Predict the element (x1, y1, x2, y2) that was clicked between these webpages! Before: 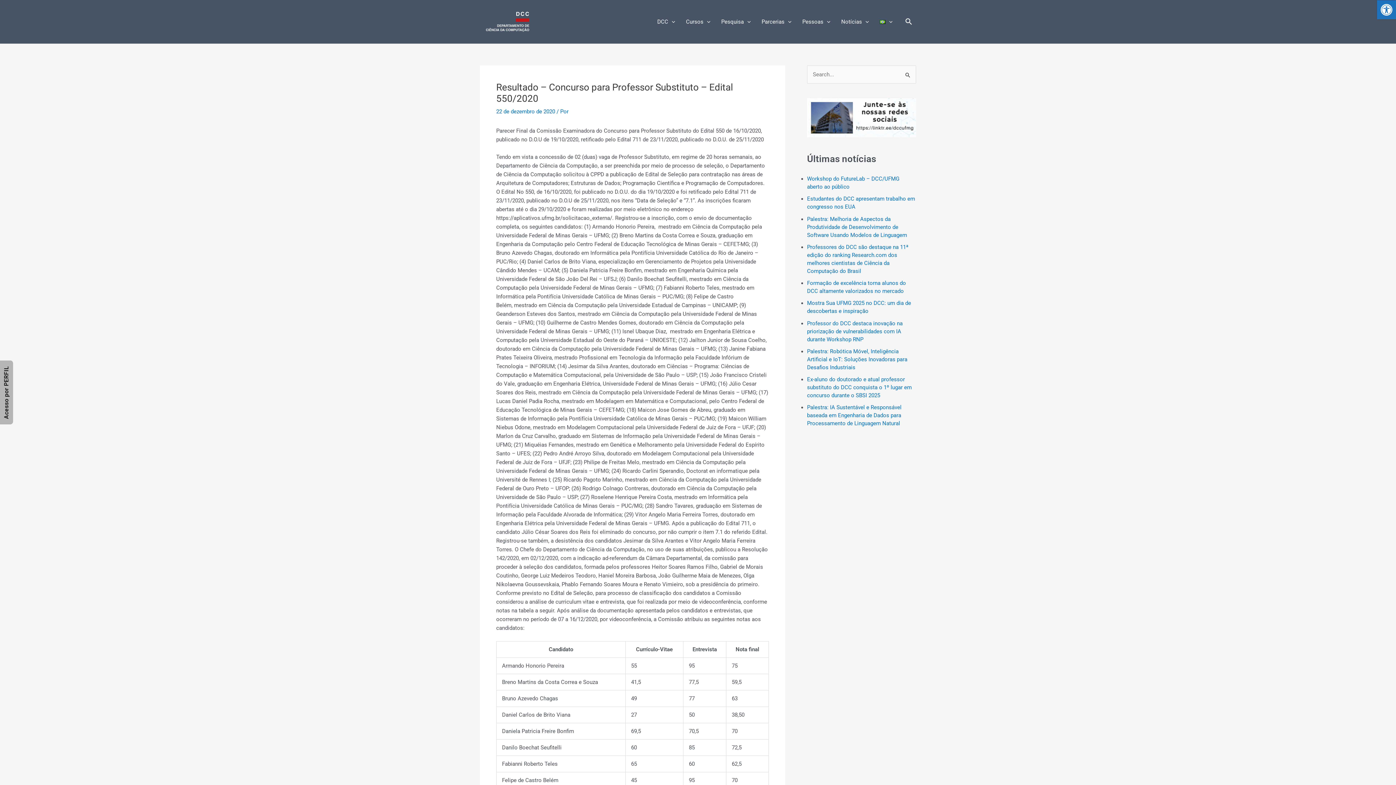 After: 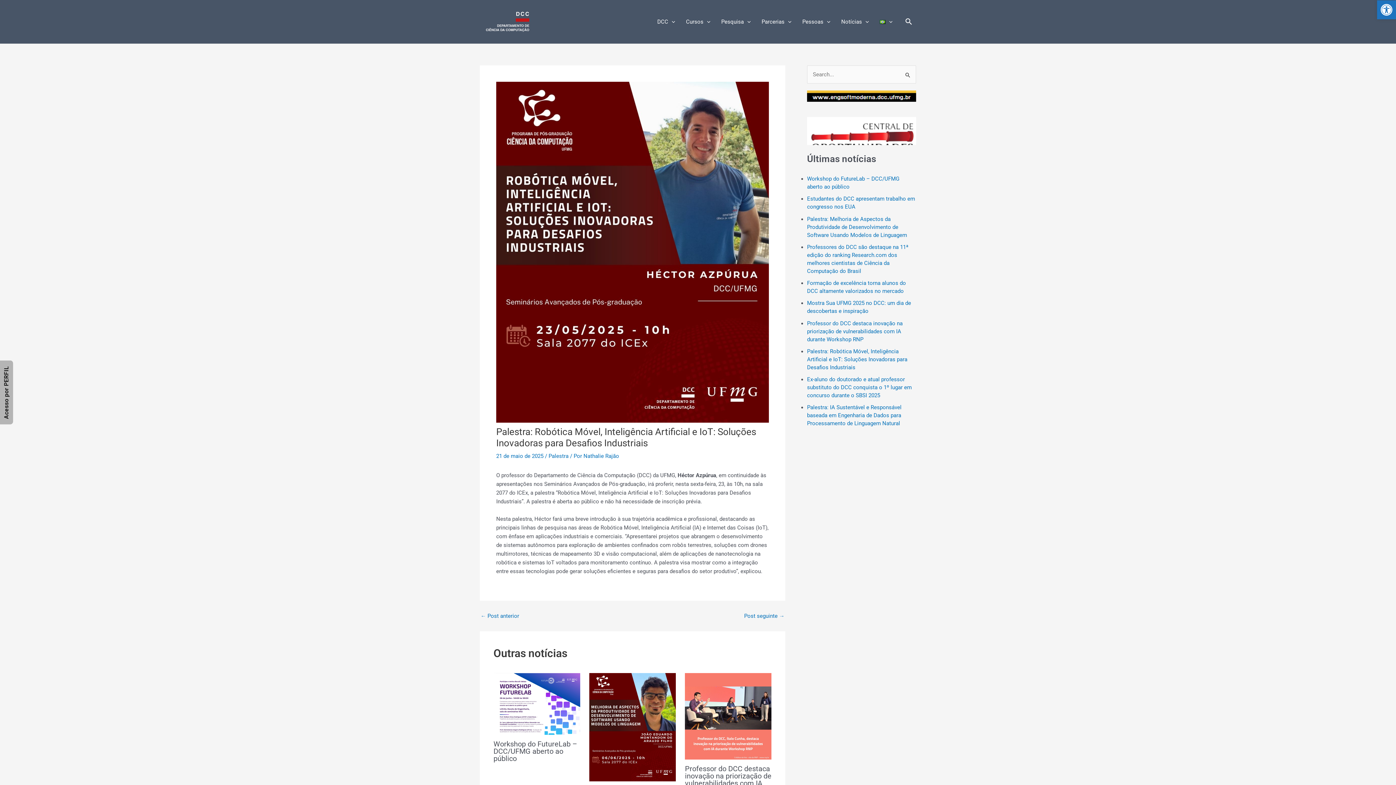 Action: bbox: (807, 348, 907, 370) label: Palestra: Robótica Móvel, Inteligência Artificial e IoT: Soluções Inovadoras para Desafios Industriais